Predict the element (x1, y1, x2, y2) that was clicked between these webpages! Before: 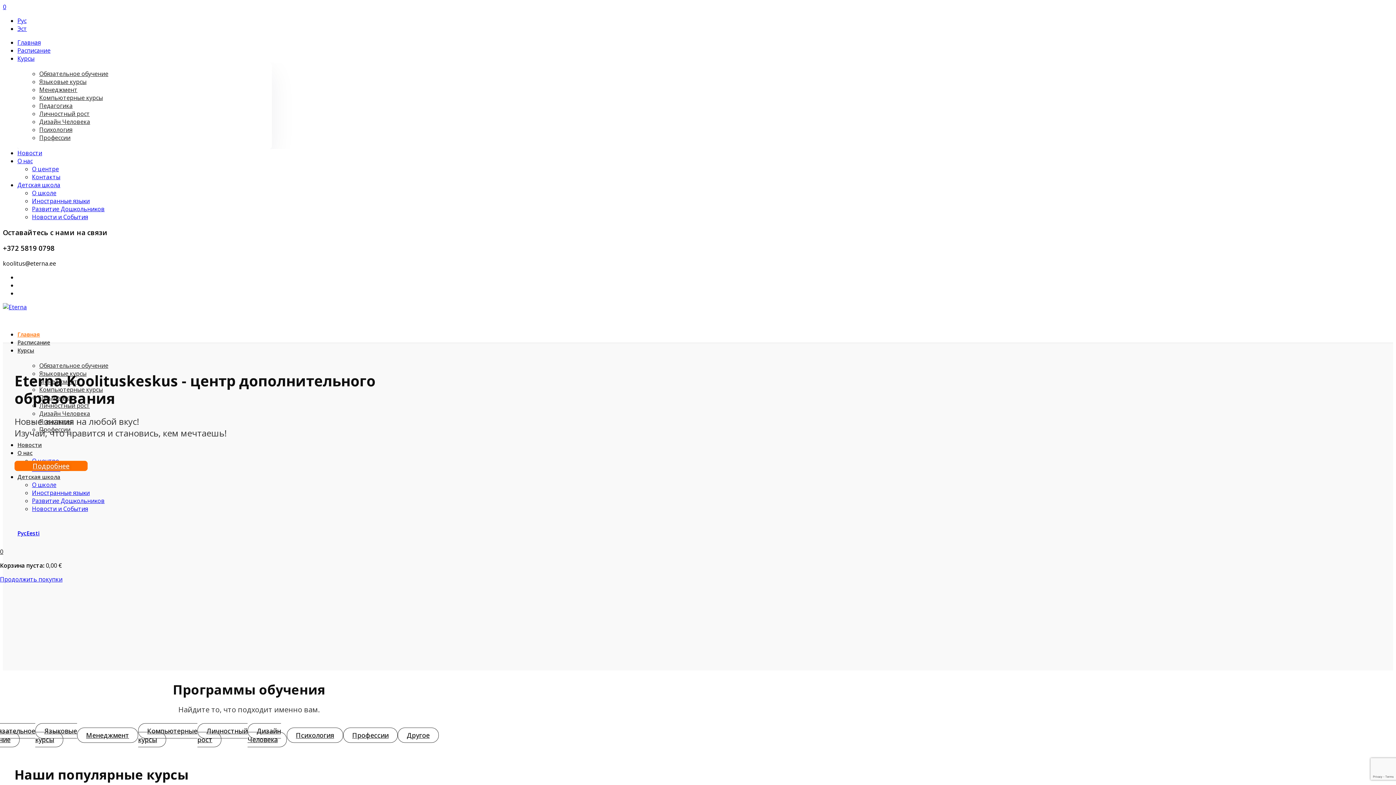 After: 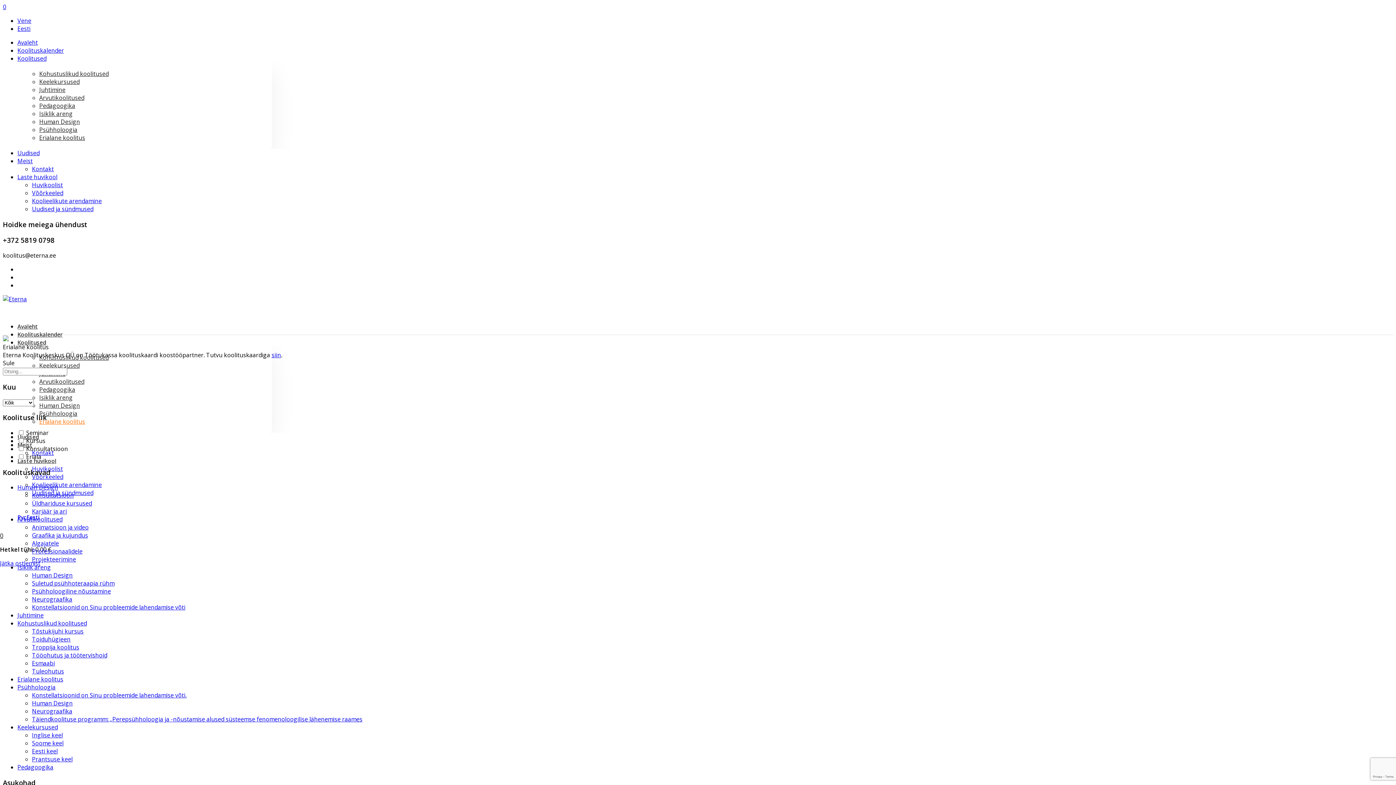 Action: label: Профессии bbox: (343, 728, 397, 743)